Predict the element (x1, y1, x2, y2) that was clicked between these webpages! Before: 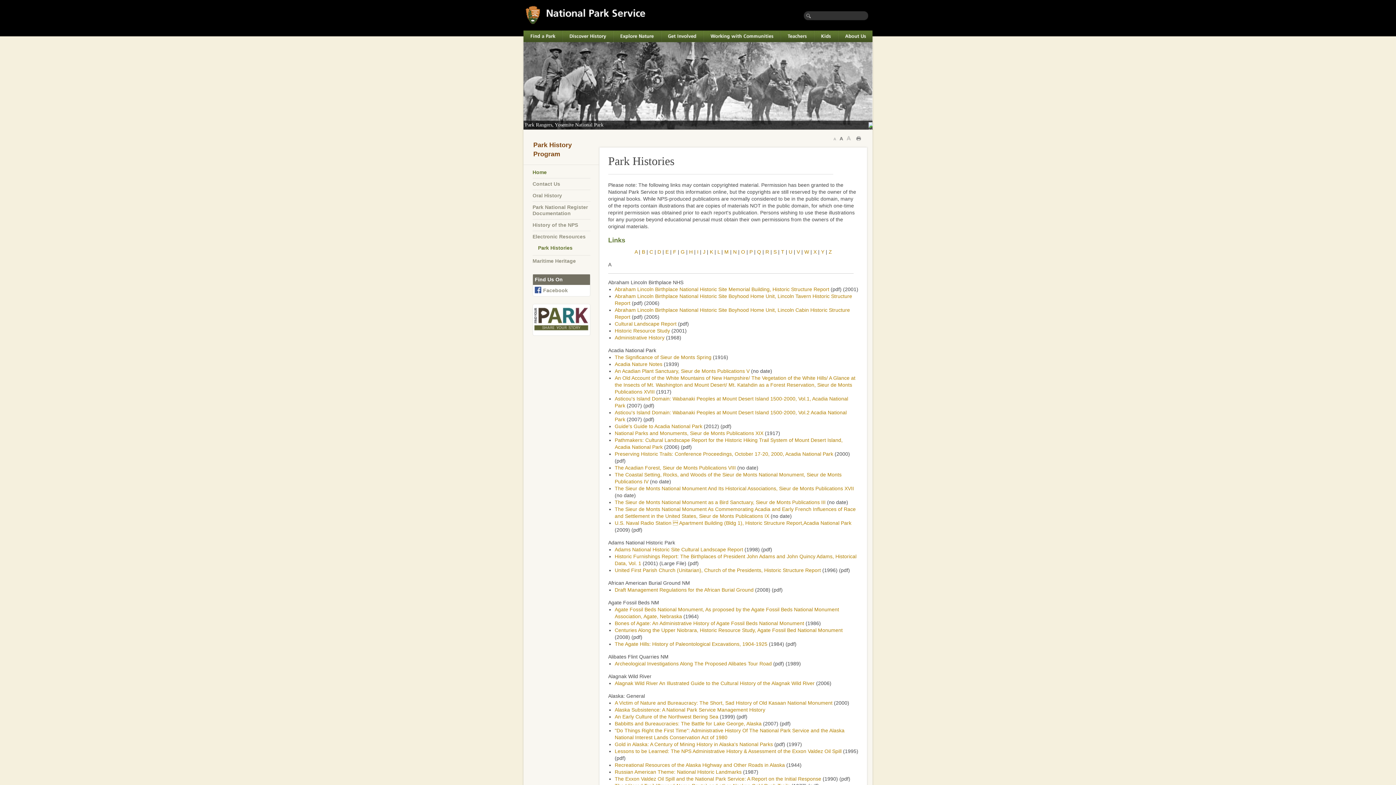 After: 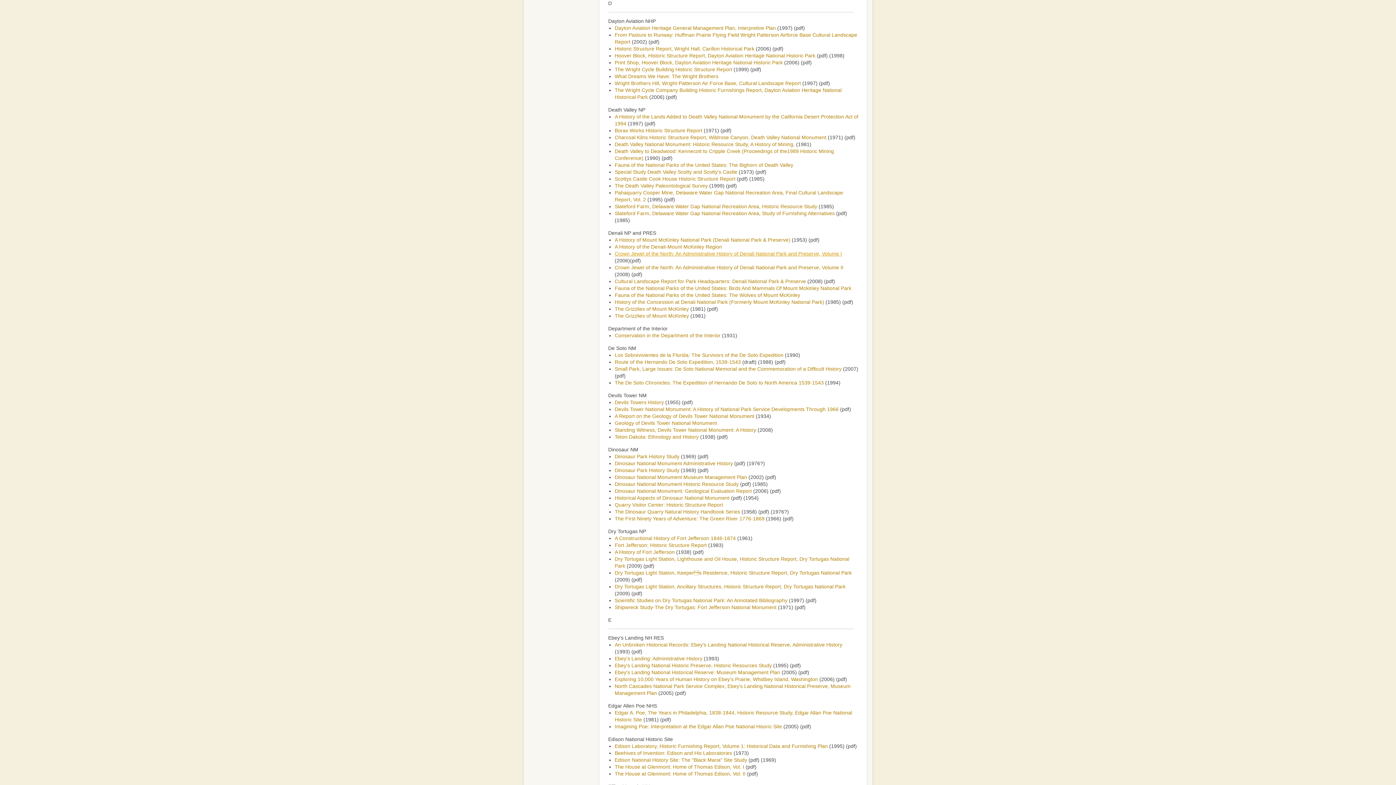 Action: label: D bbox: (657, 249, 661, 254)